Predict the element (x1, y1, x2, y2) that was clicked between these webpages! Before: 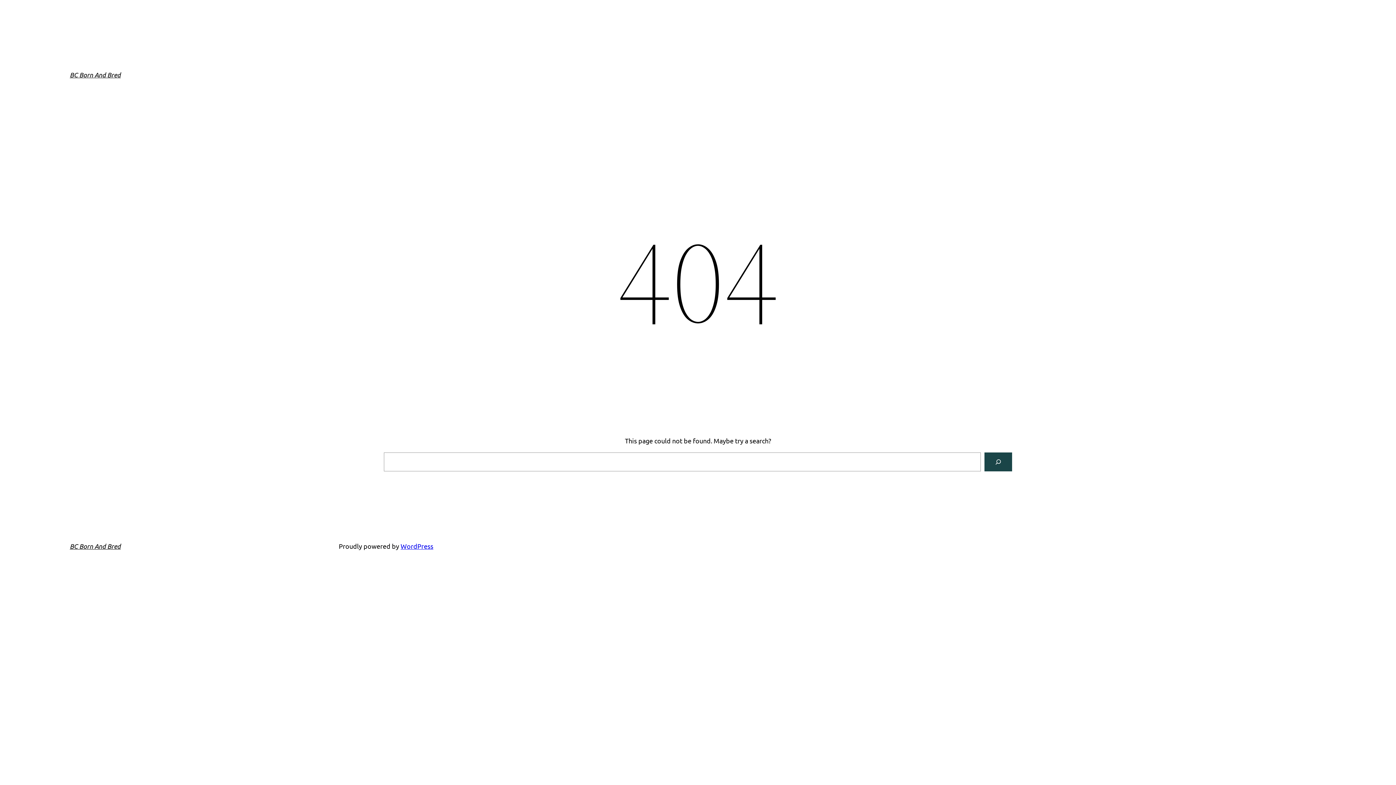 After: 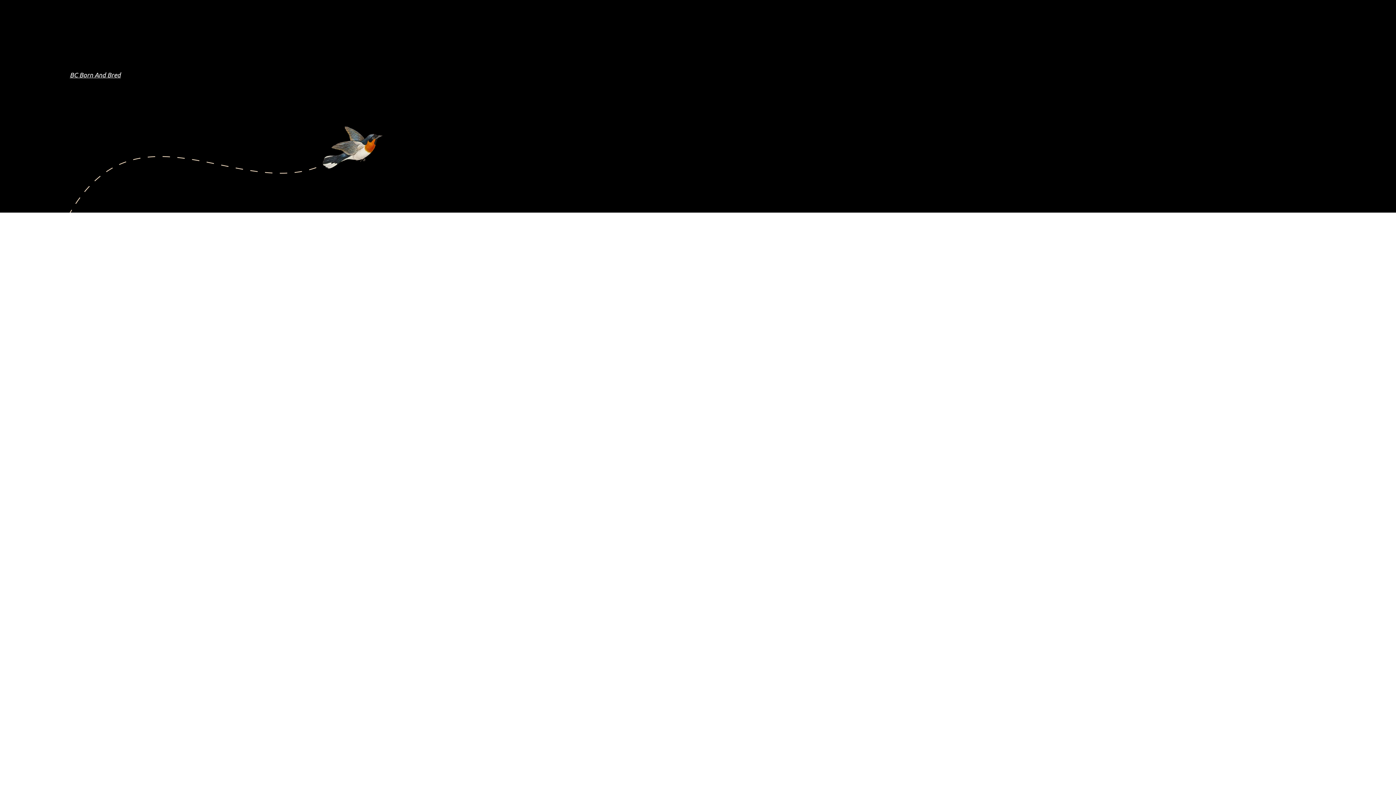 Action: label: BC Born And Bred bbox: (69, 542, 120, 550)